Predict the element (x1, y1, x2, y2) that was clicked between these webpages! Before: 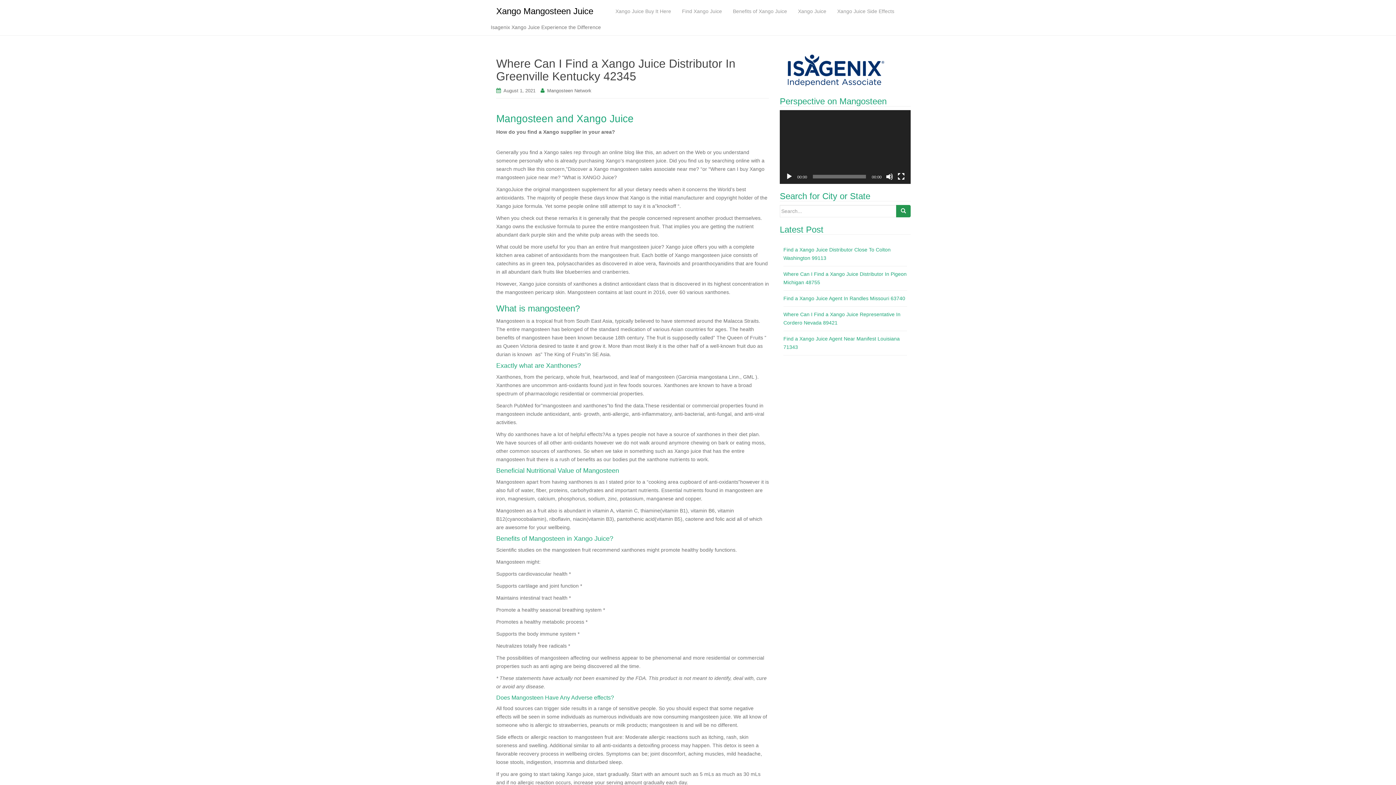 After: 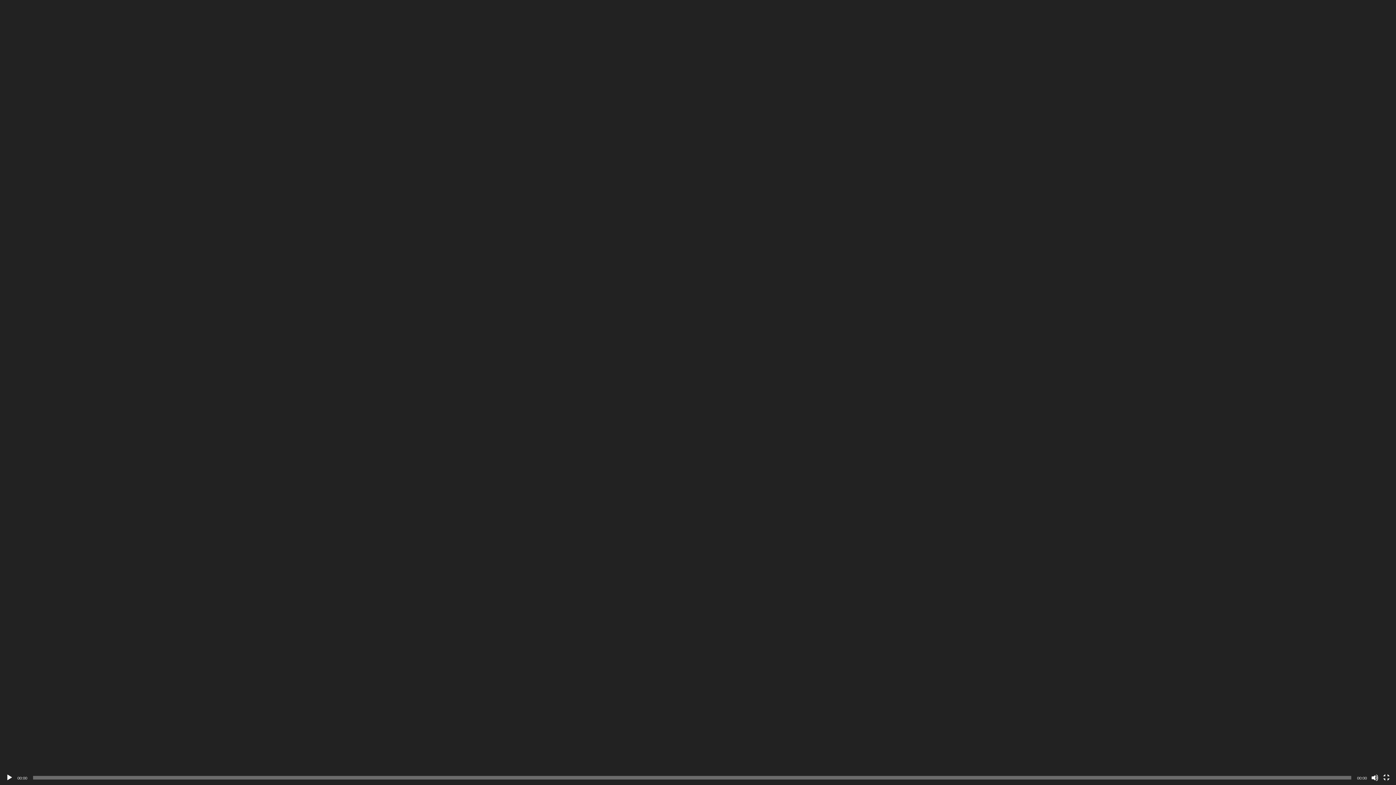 Action: label: Fullscreen bbox: (897, 173, 905, 180)